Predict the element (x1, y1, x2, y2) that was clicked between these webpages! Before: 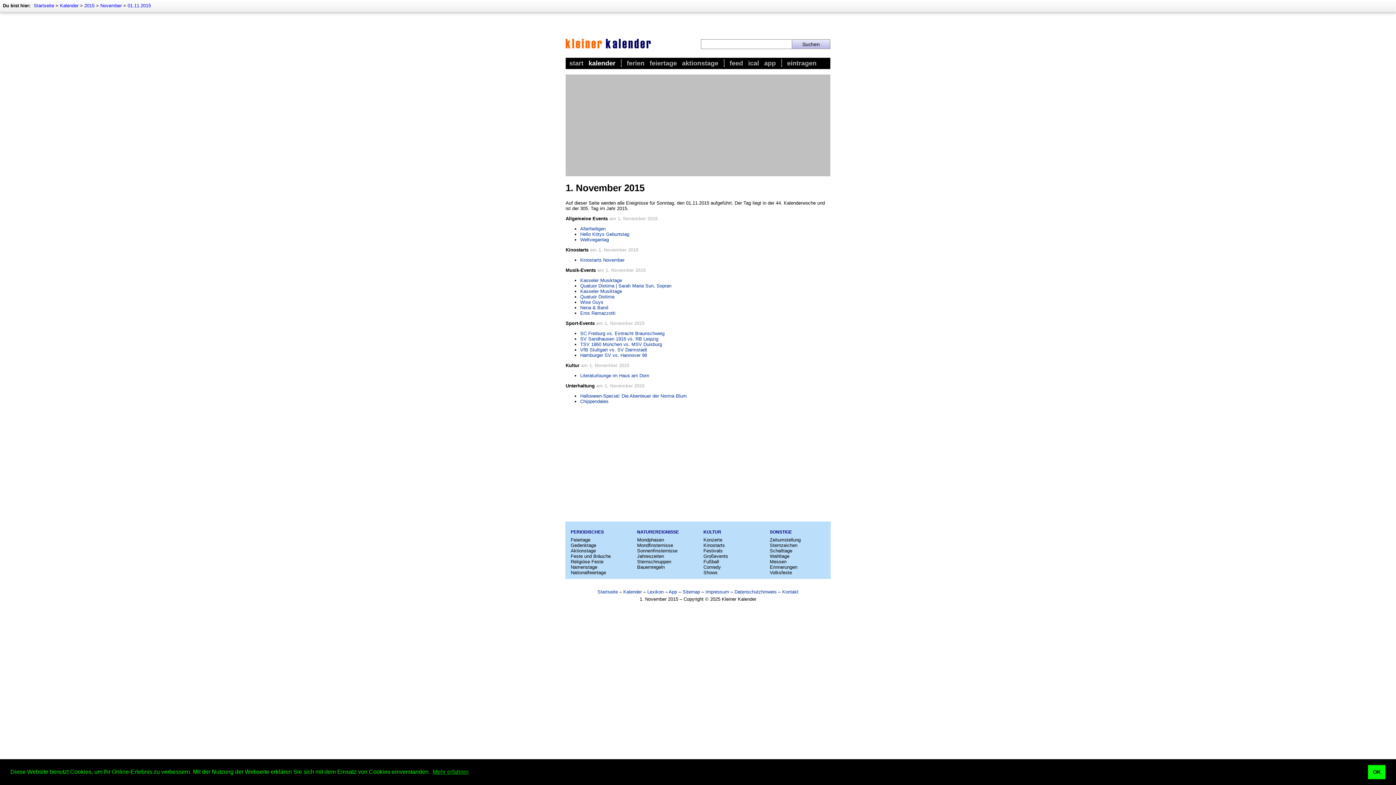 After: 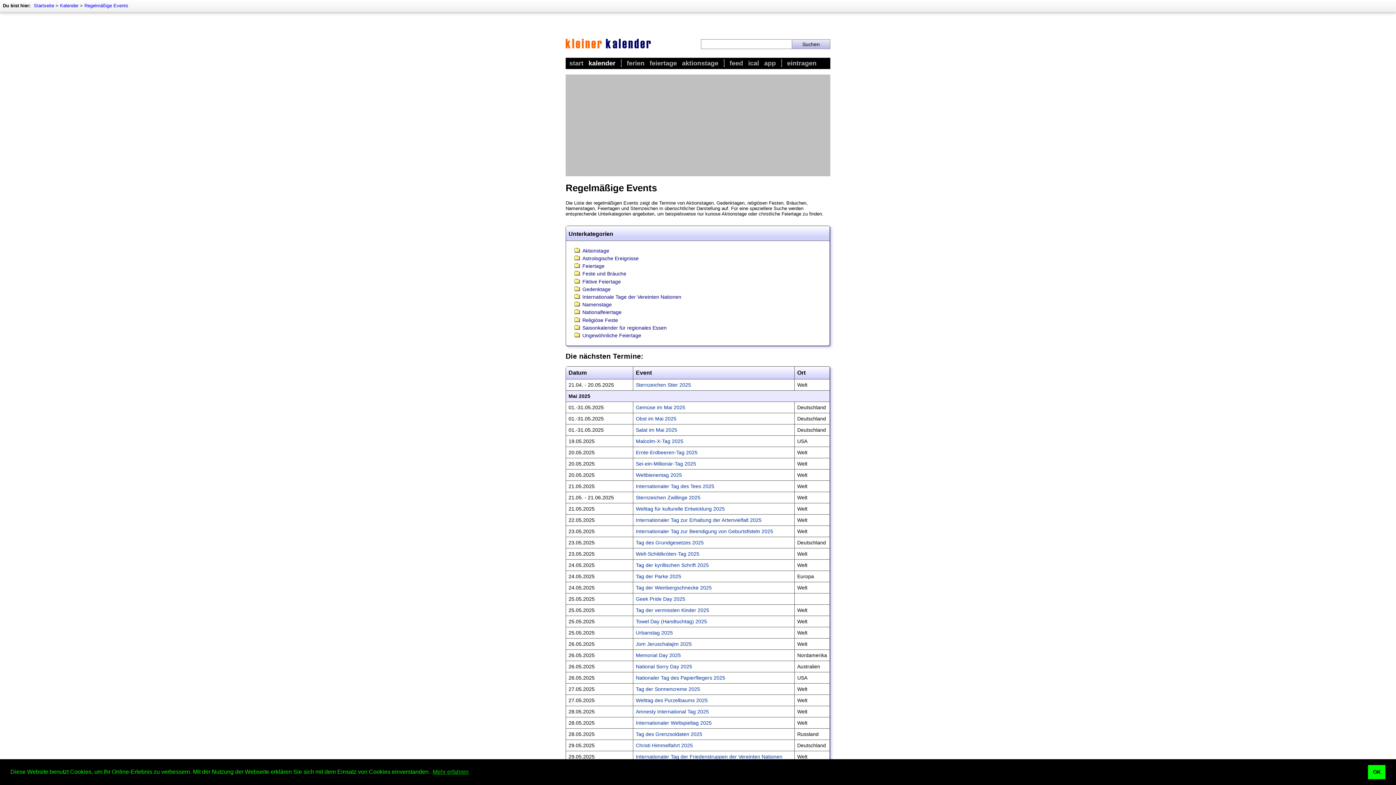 Action: bbox: (570, 529, 604, 534) label: PERIODISCHES